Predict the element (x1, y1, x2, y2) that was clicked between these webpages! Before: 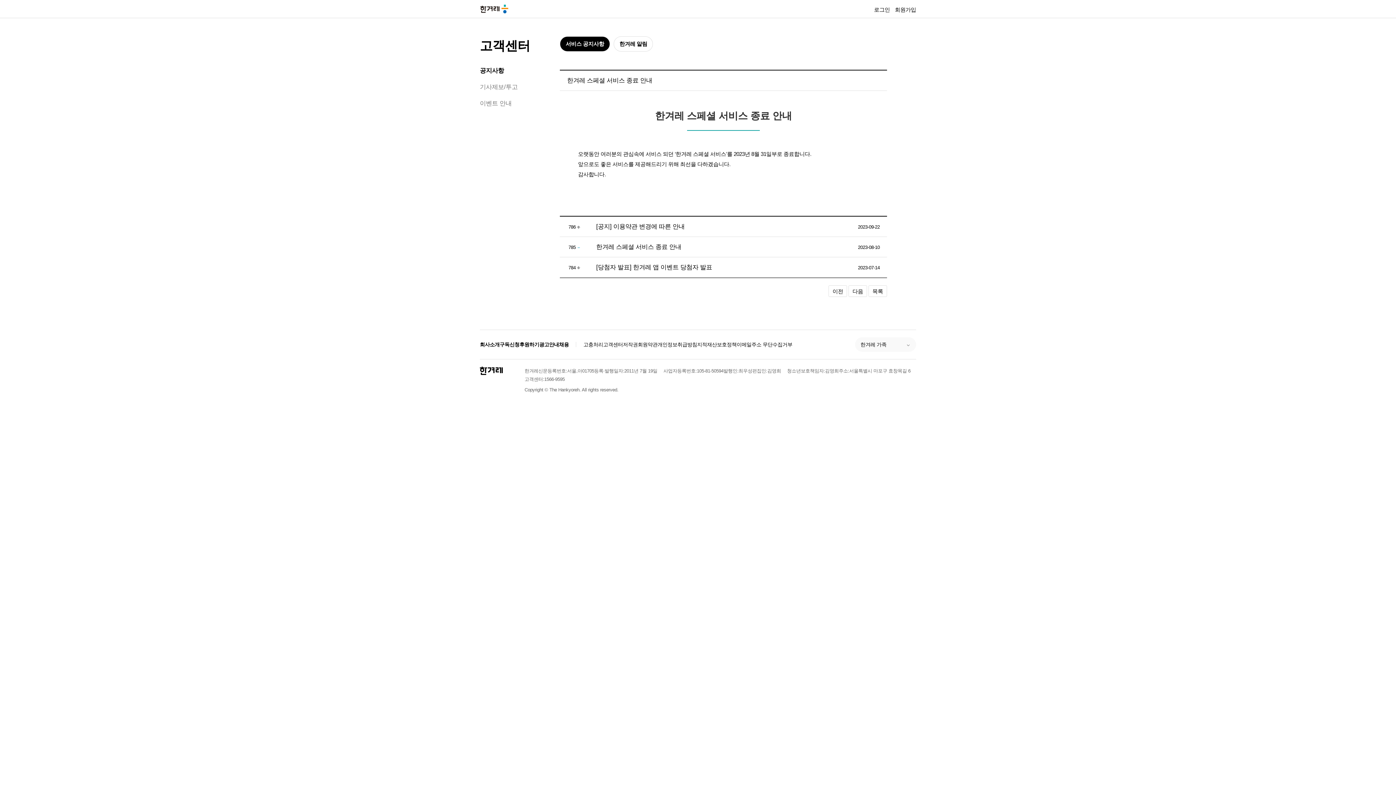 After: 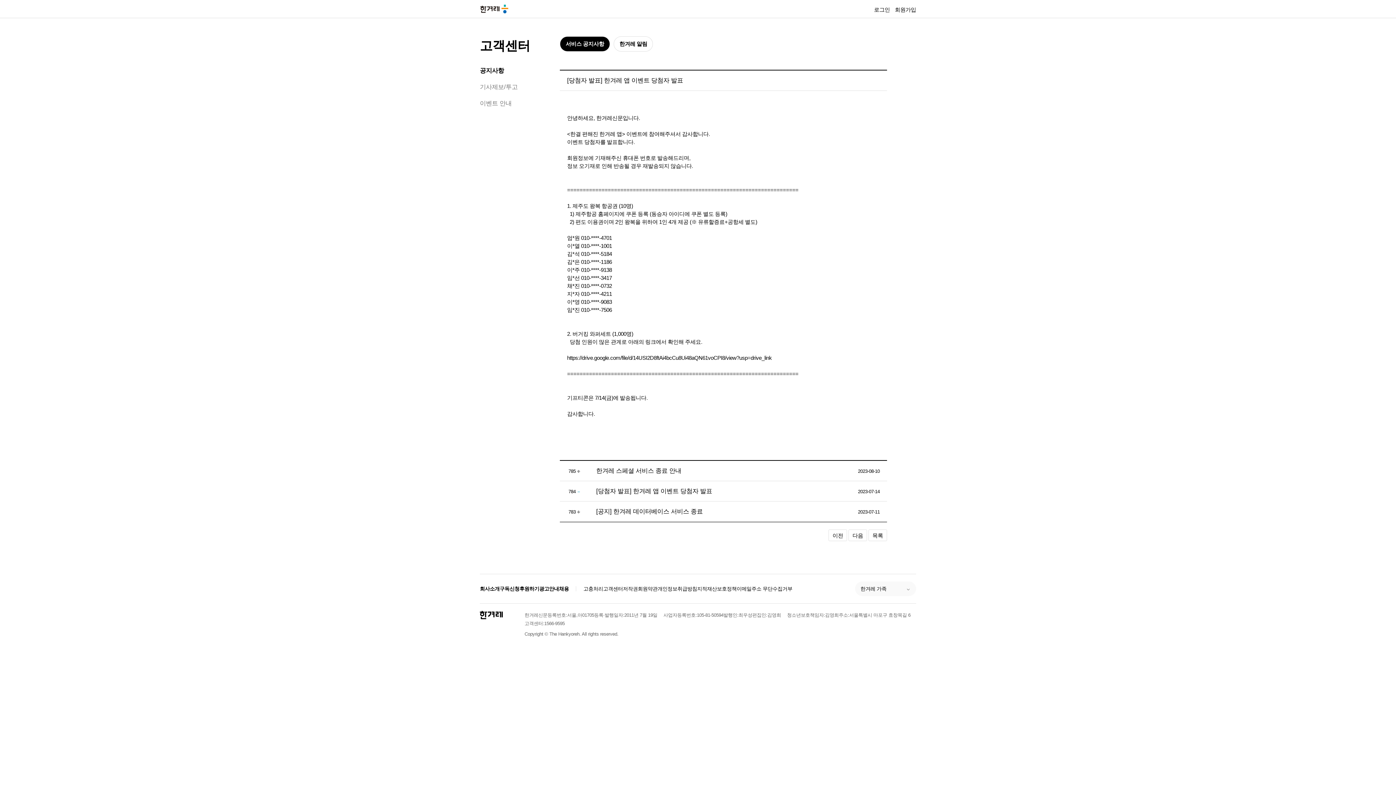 Action: bbox: (828, 285, 847, 297) label: 이전